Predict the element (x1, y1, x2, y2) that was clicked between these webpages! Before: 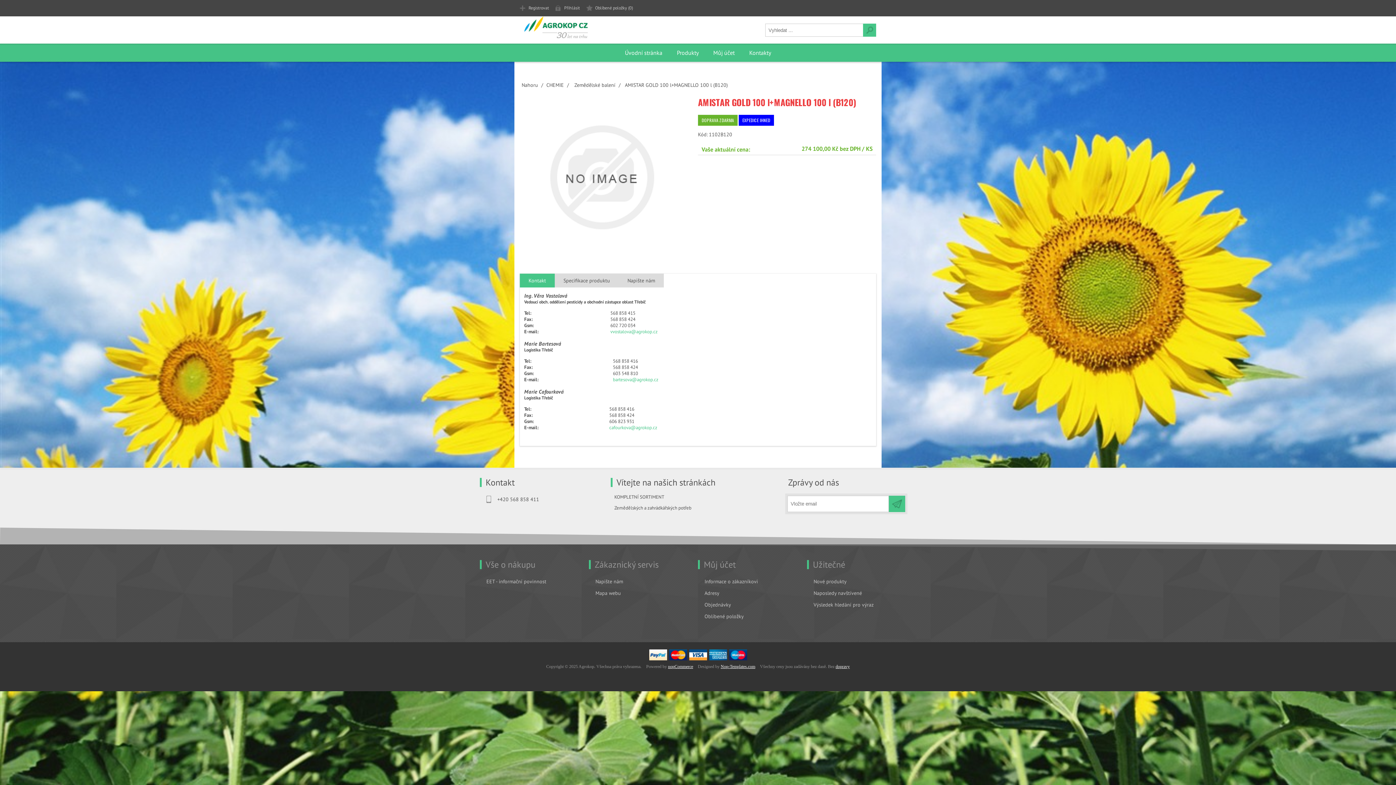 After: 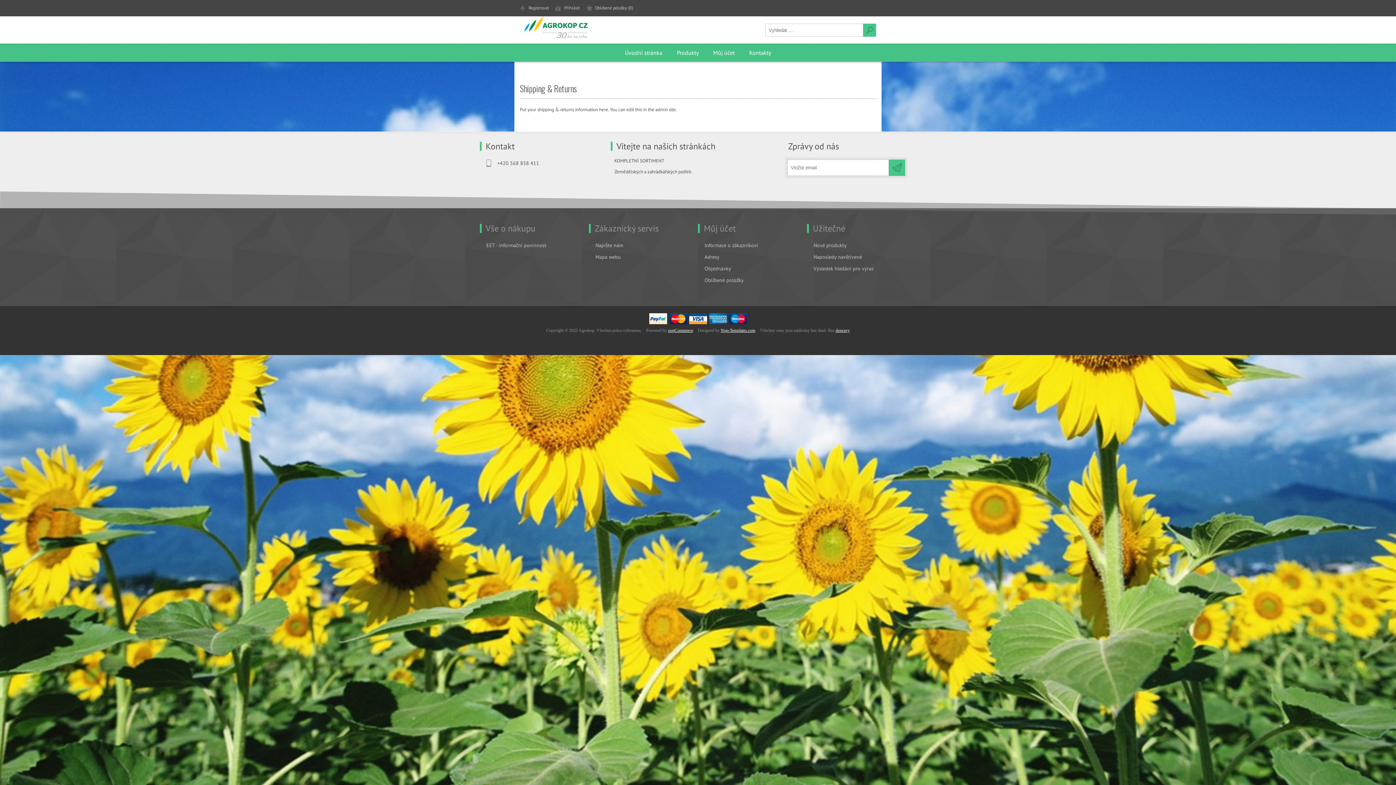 Action: bbox: (480, 671, 916, 684)